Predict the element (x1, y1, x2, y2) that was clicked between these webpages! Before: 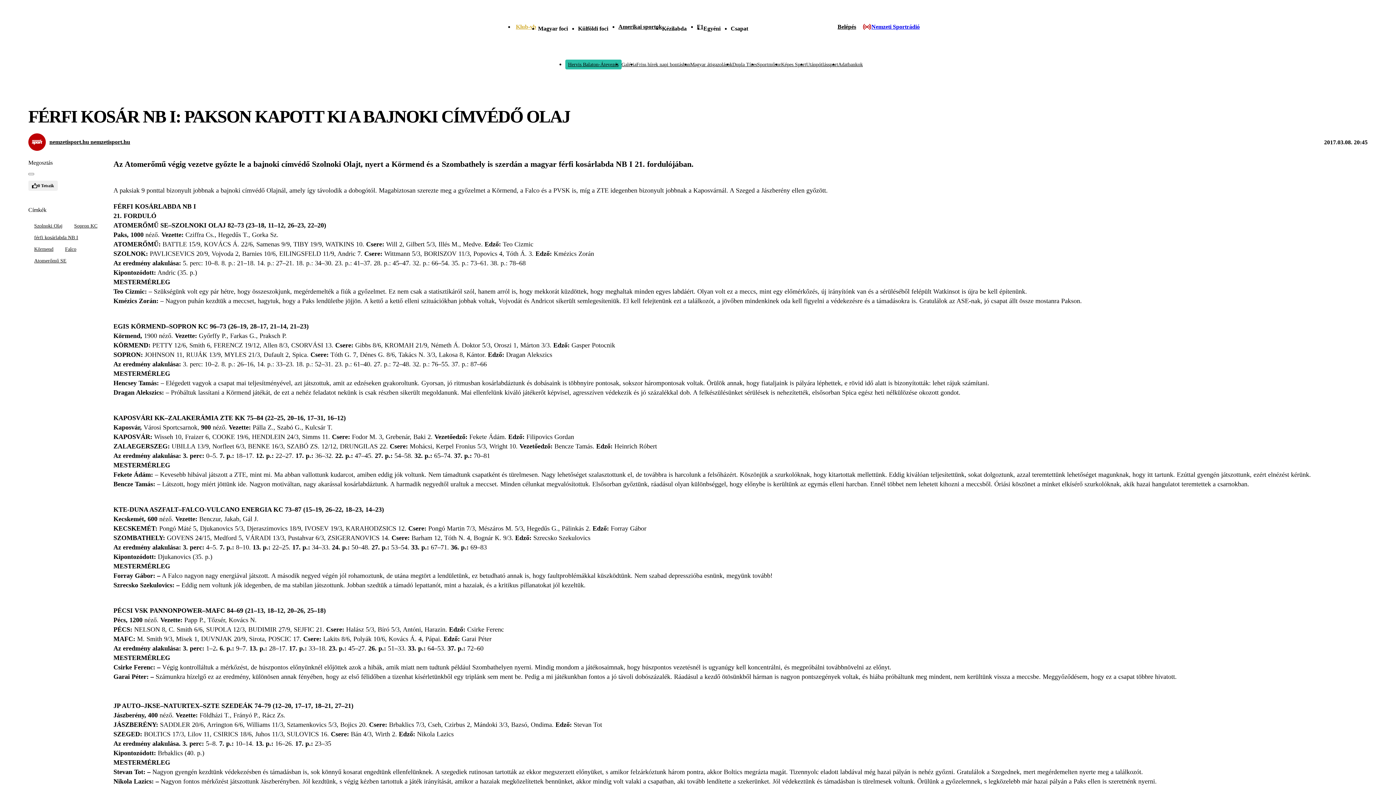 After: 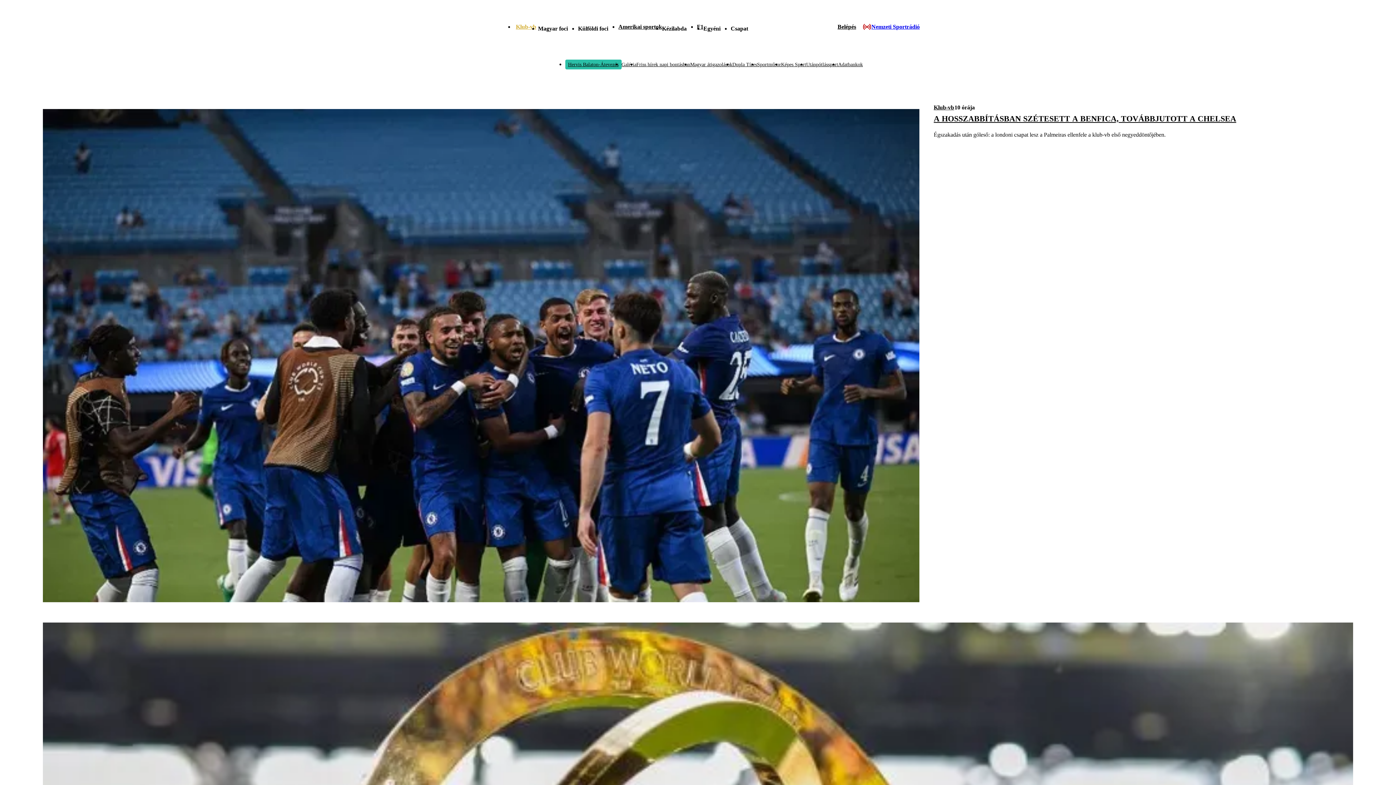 Action: label: Klub-vb bbox: (514, 21, 538, 31)